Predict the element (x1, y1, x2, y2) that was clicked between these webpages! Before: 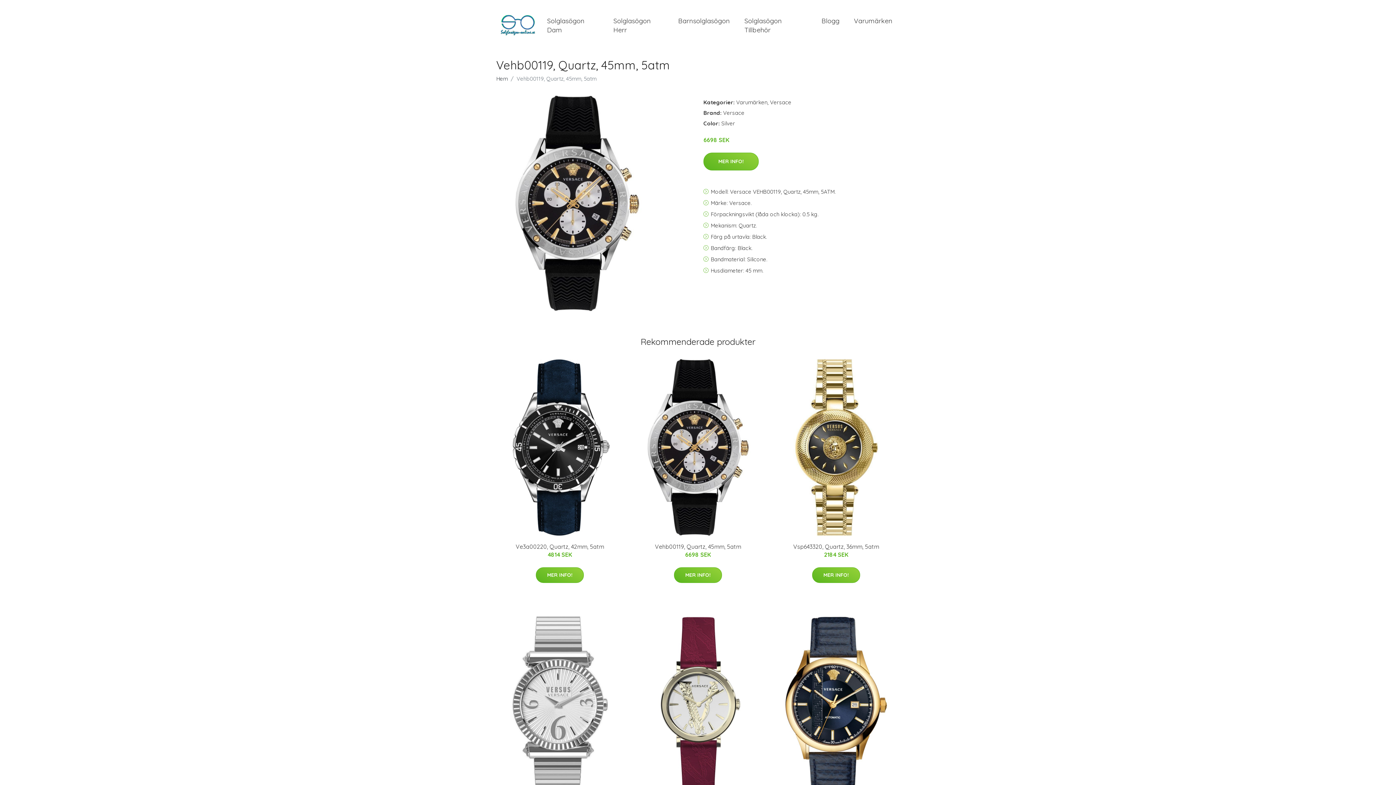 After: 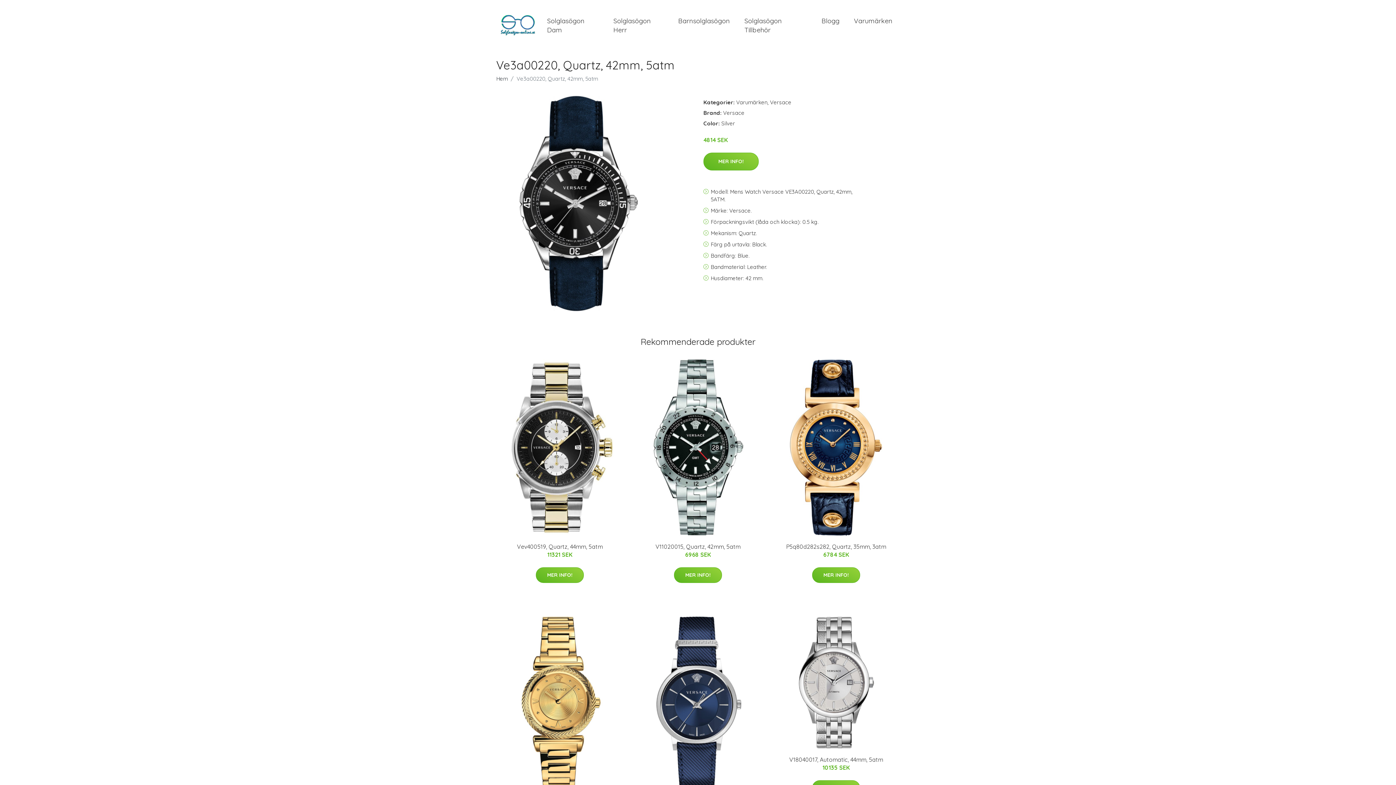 Action: label: Ve3a00220, Quartz, 42mm, 5atm bbox: (515, 543, 604, 550)